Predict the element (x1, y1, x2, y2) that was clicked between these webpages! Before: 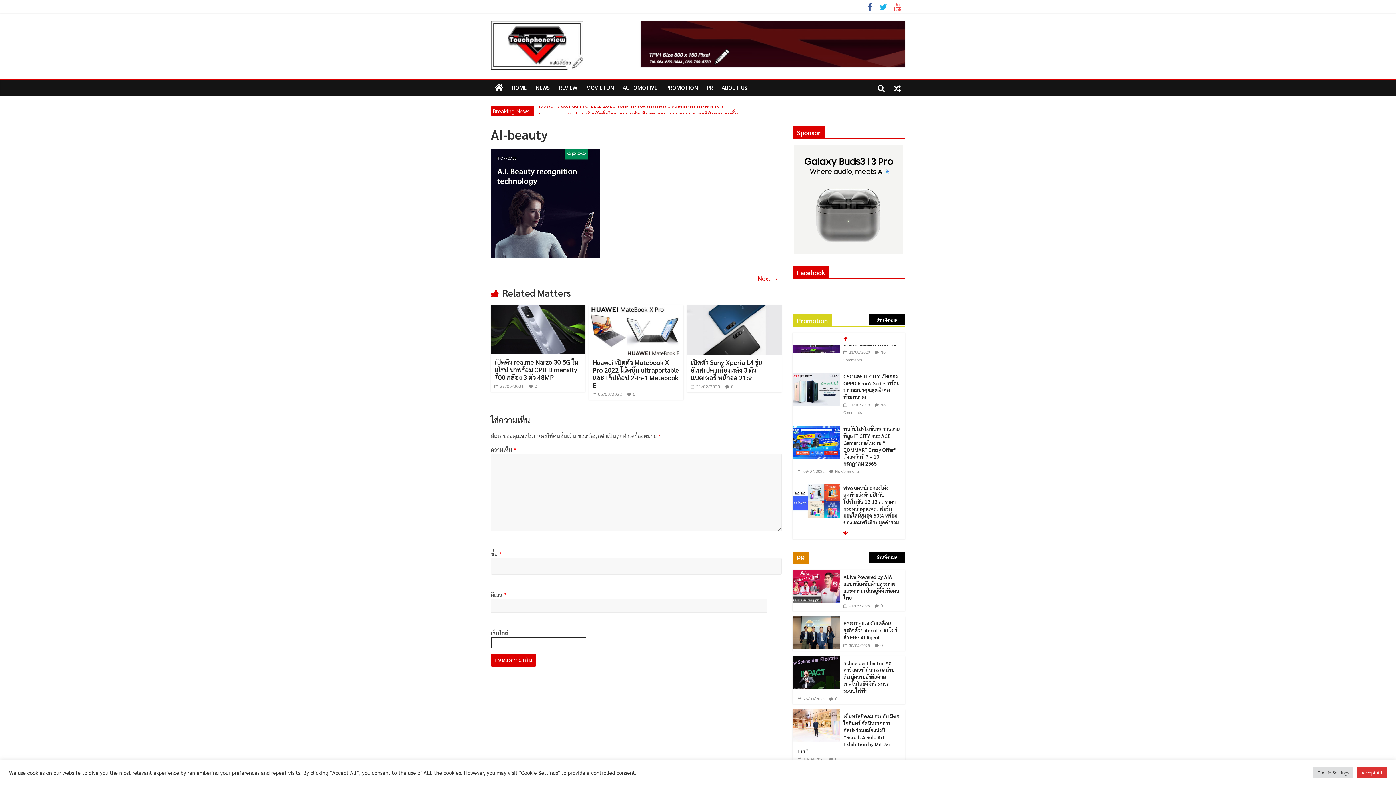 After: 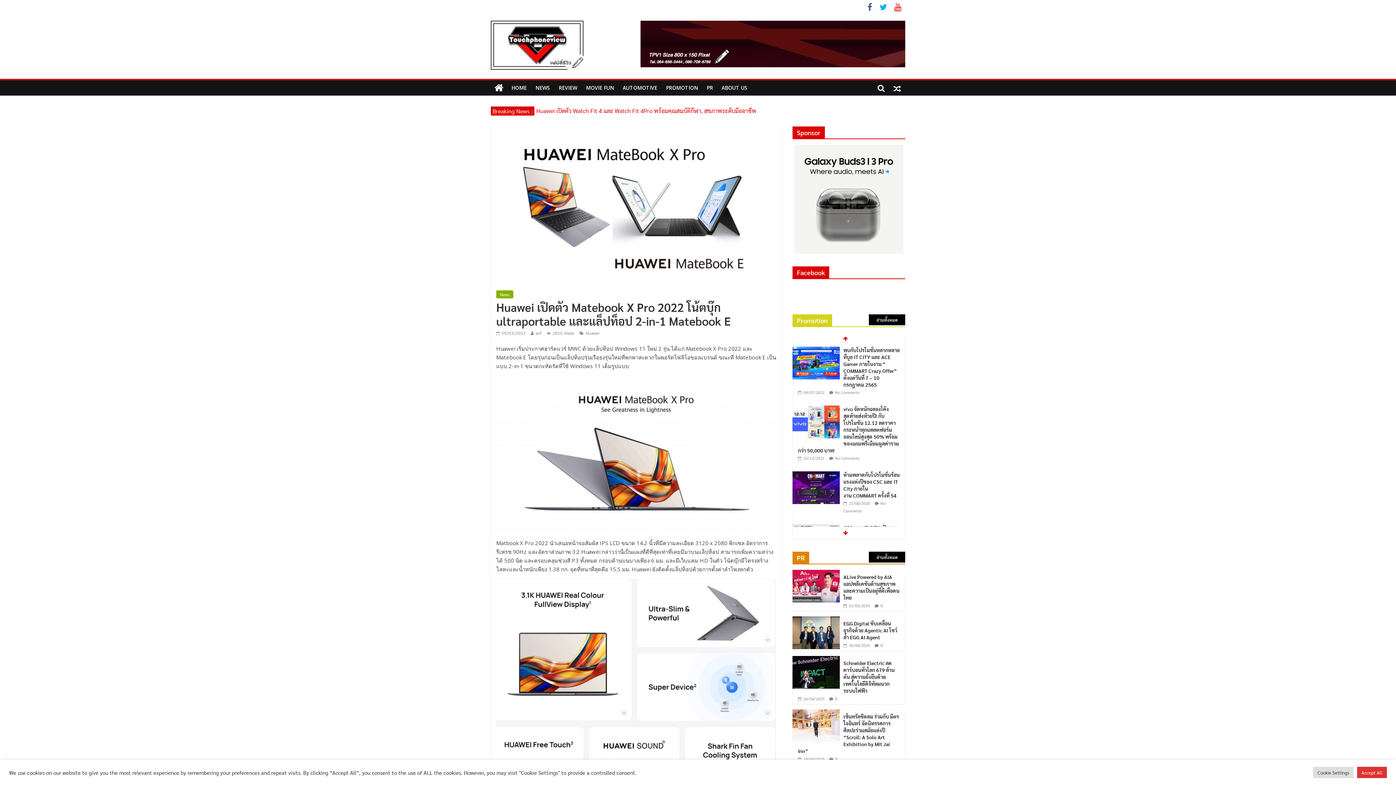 Action: bbox: (633, 391, 635, 396) label: 0